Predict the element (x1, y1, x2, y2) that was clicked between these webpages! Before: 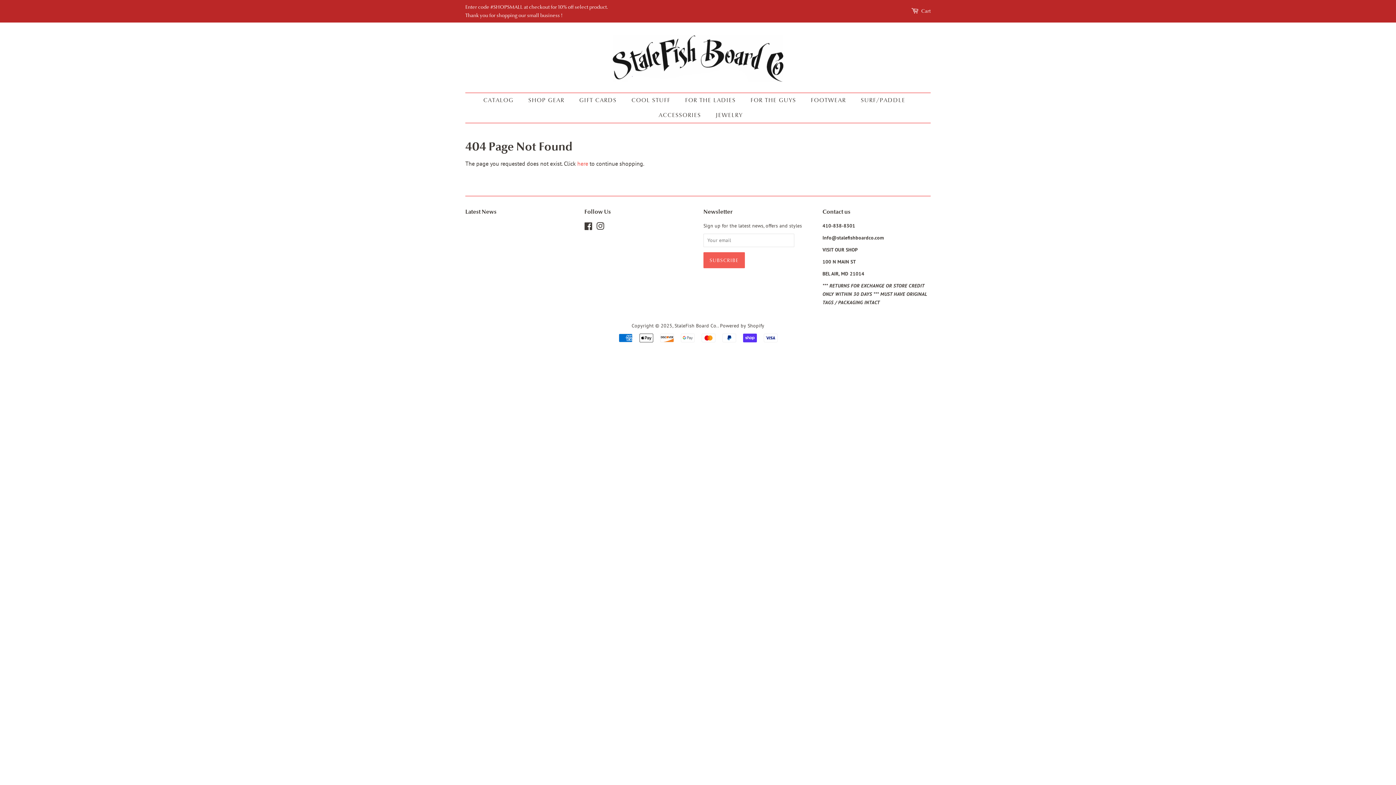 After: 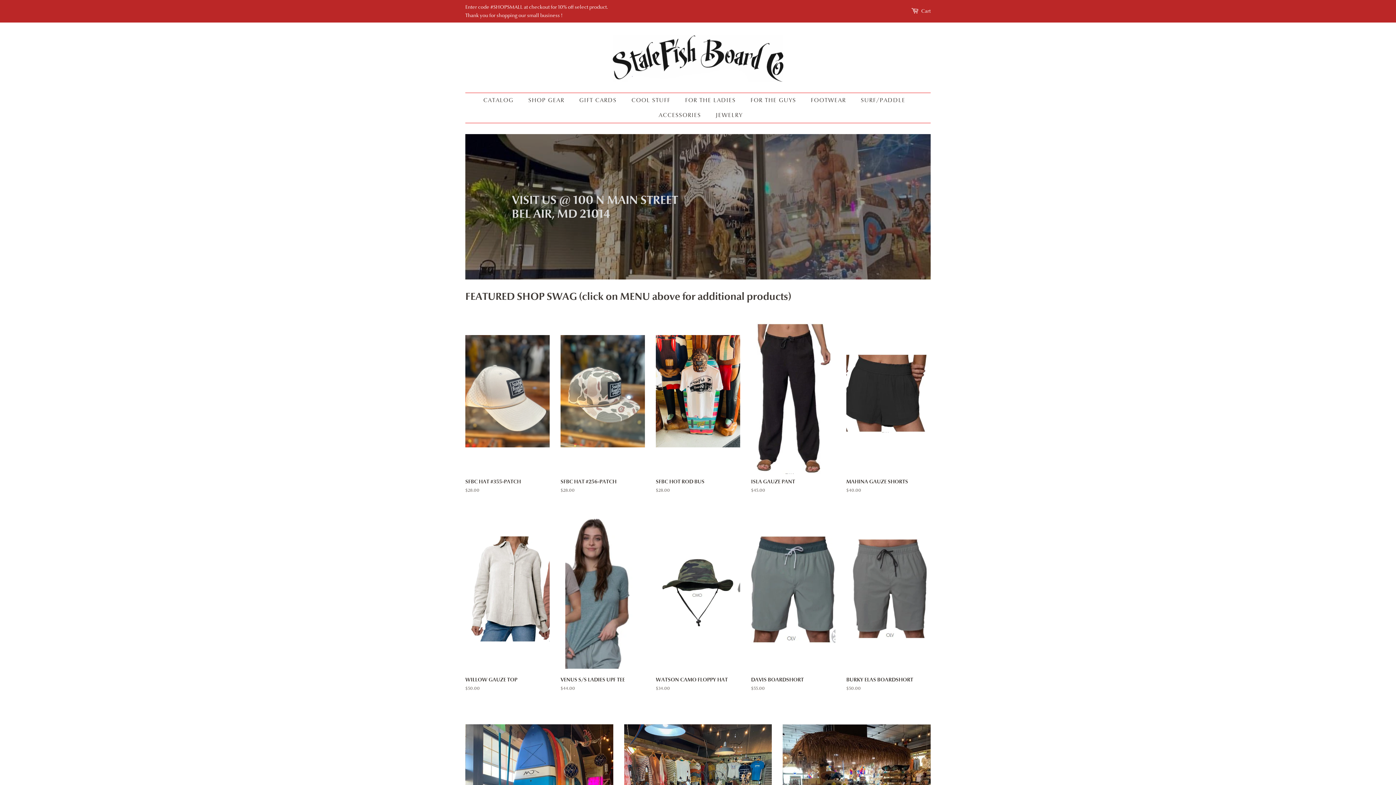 Action: bbox: (612, 33, 783, 81)